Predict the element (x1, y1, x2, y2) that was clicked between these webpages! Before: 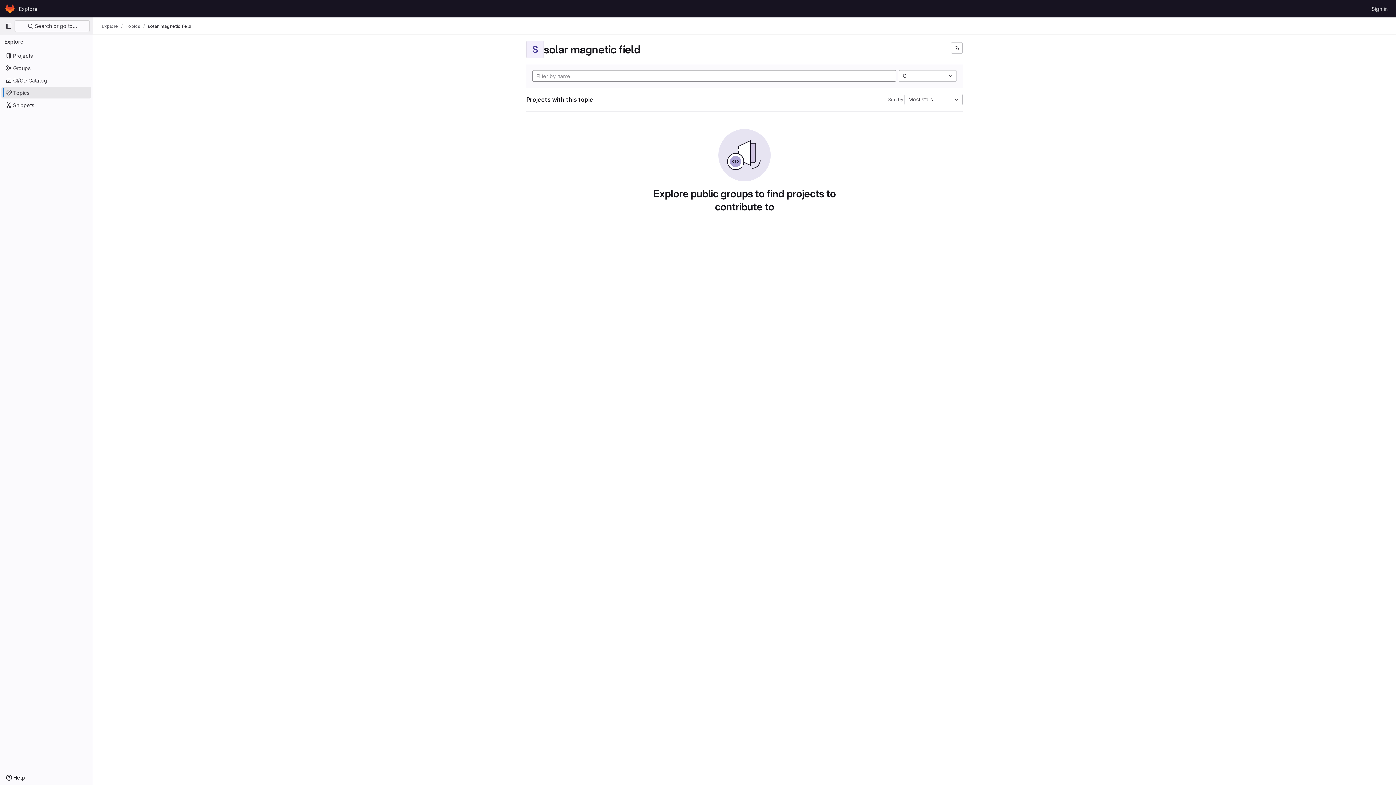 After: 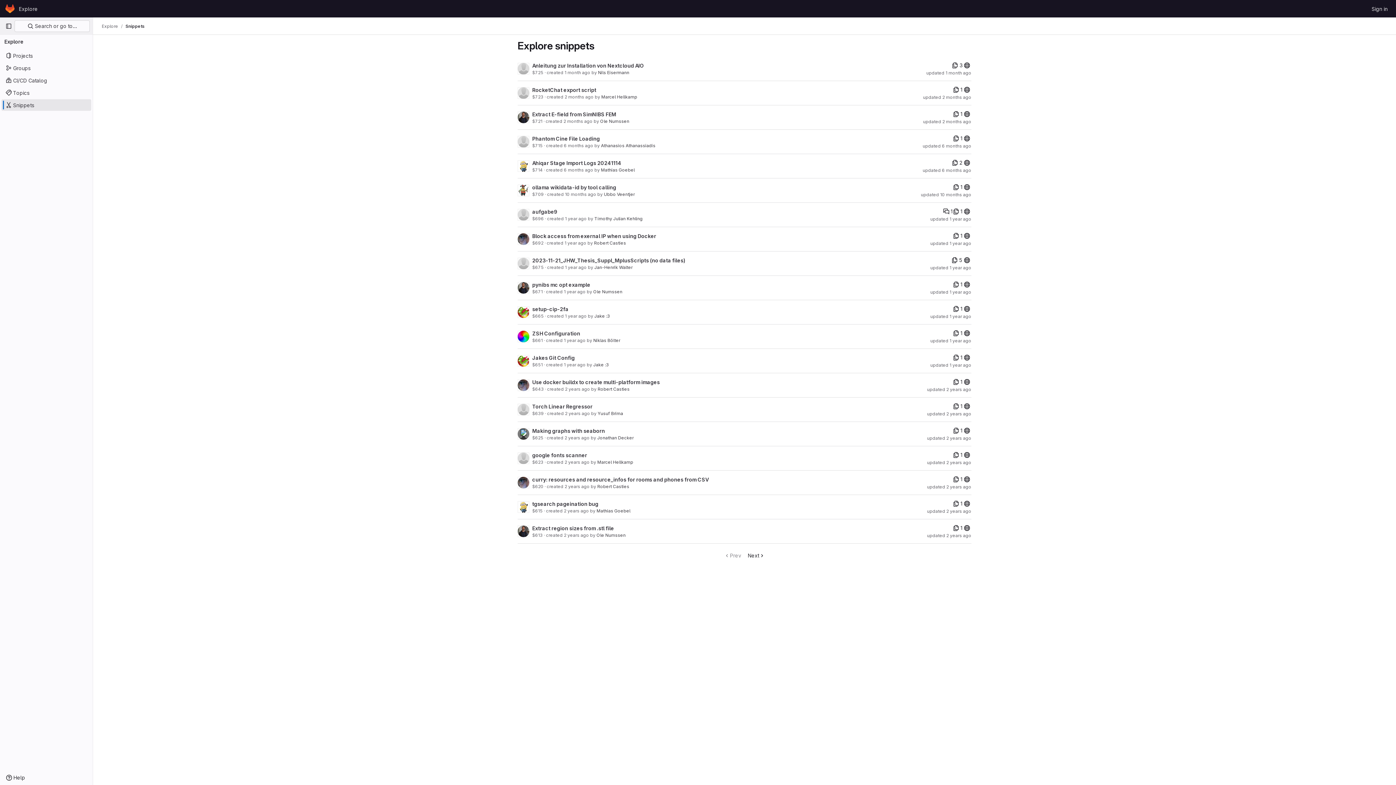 Action: label: Snippets bbox: (1, 99, 91, 110)